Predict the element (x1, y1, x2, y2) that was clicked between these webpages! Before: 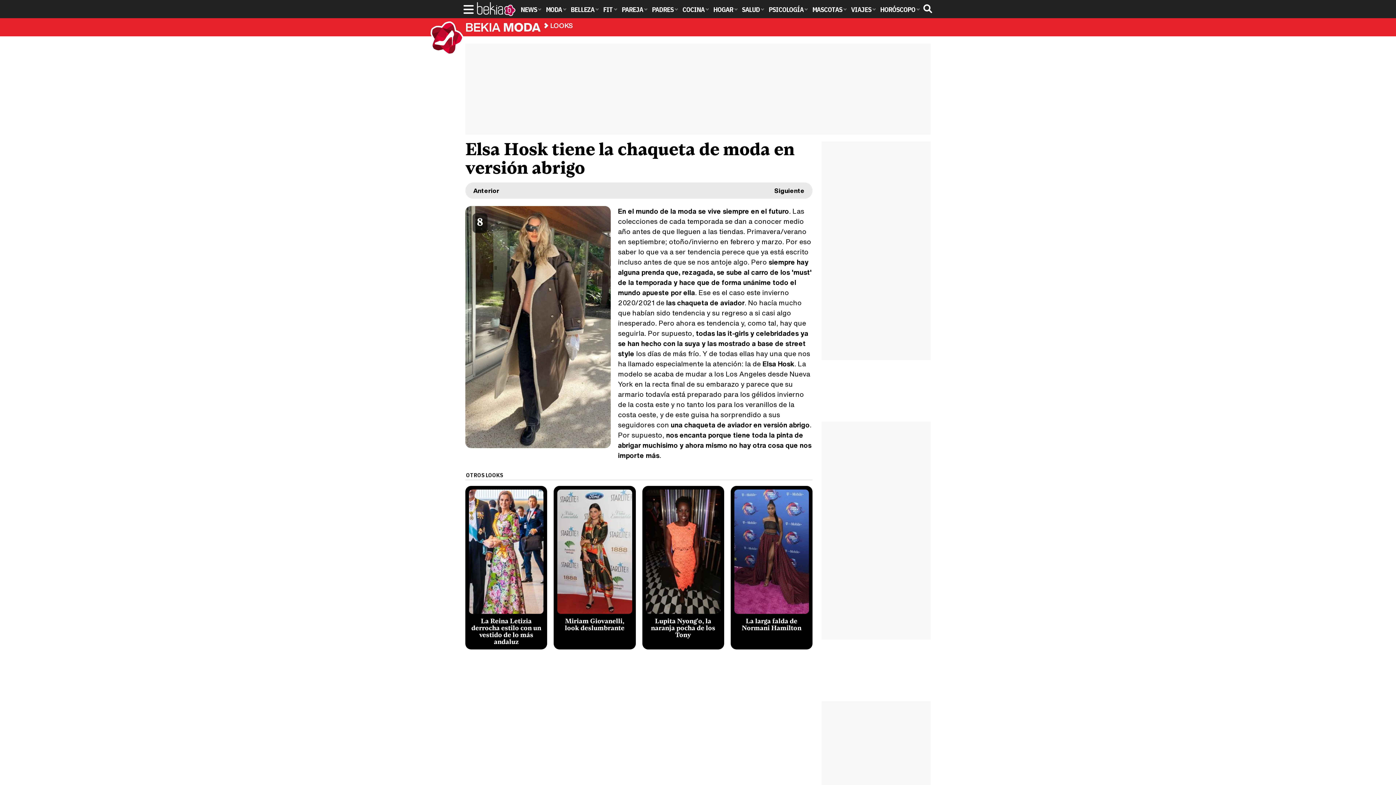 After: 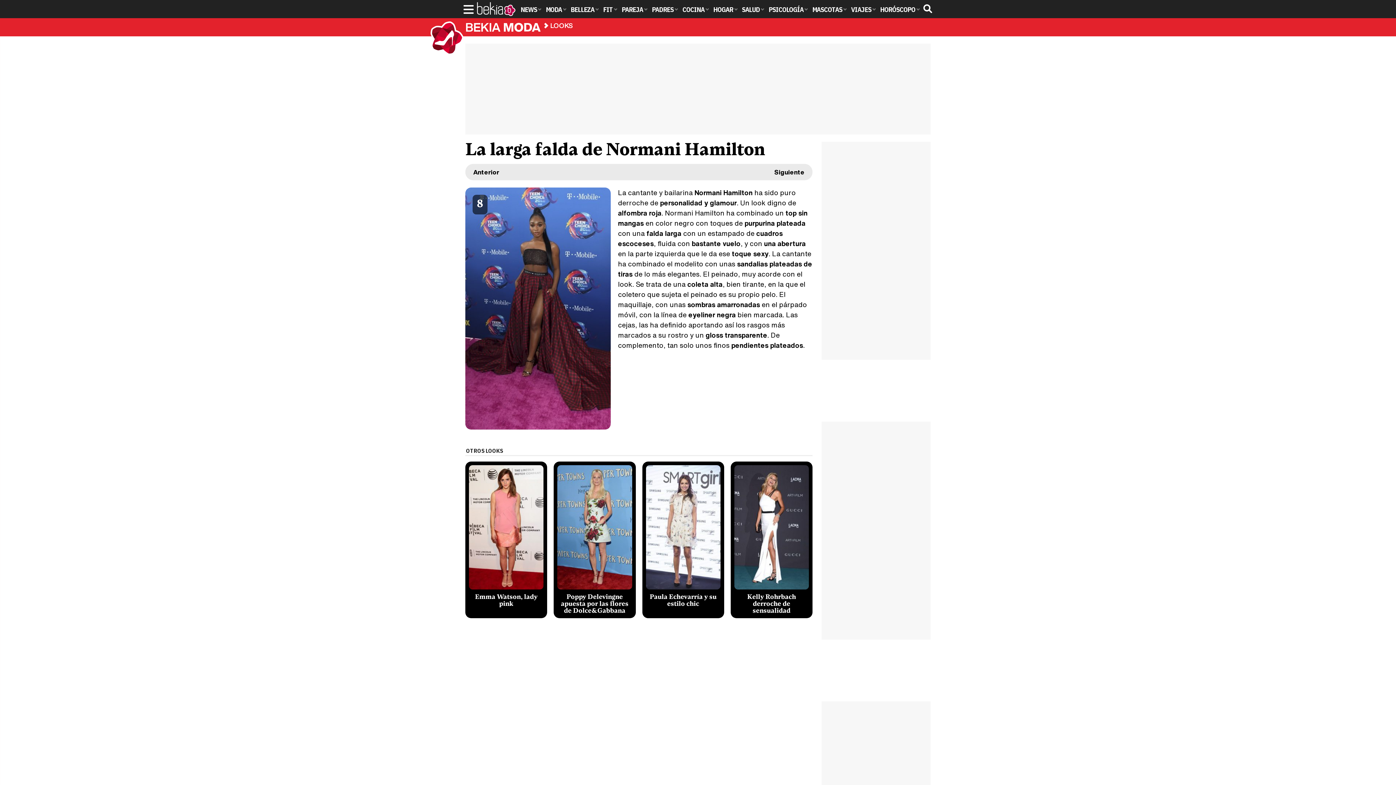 Action: label: La larga falda de Normani Hamilton bbox: (741, 618, 801, 632)